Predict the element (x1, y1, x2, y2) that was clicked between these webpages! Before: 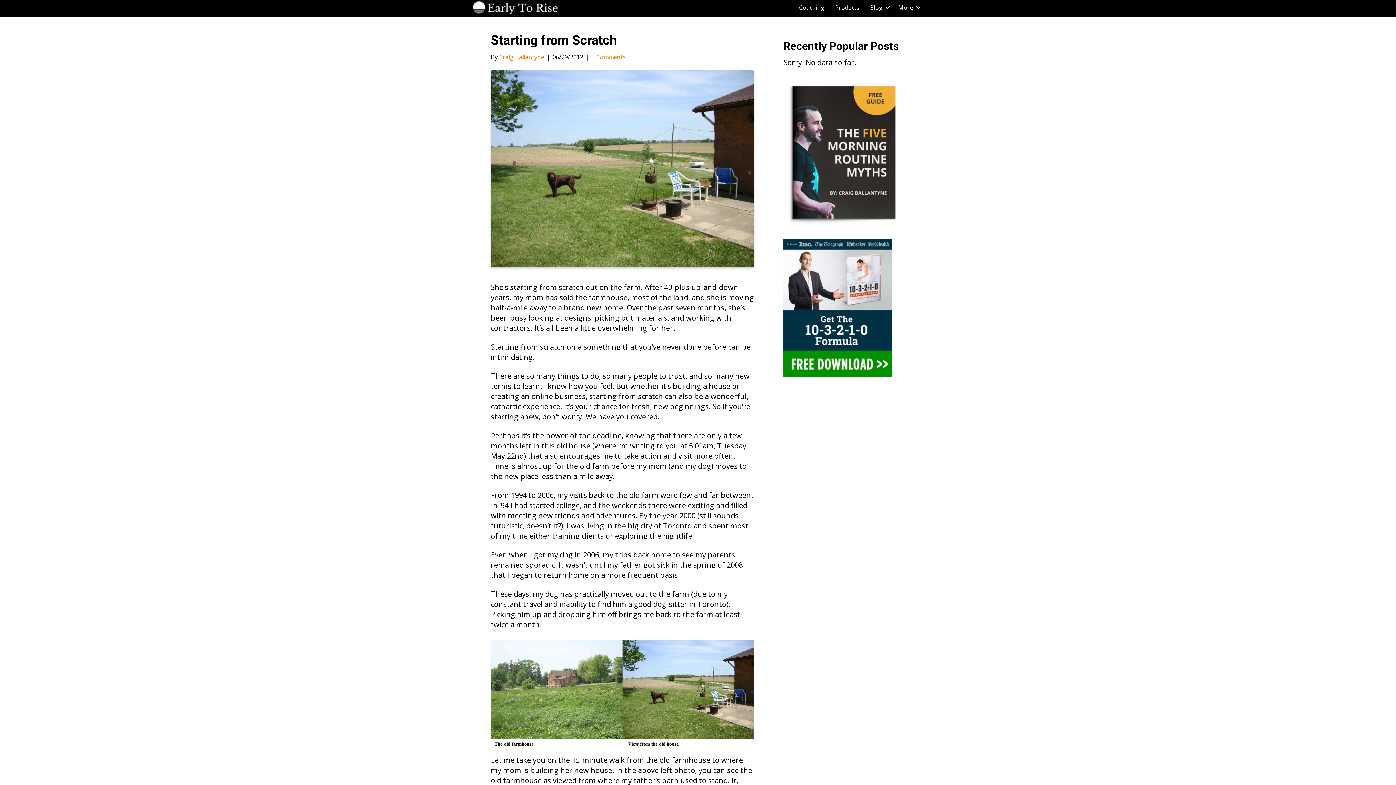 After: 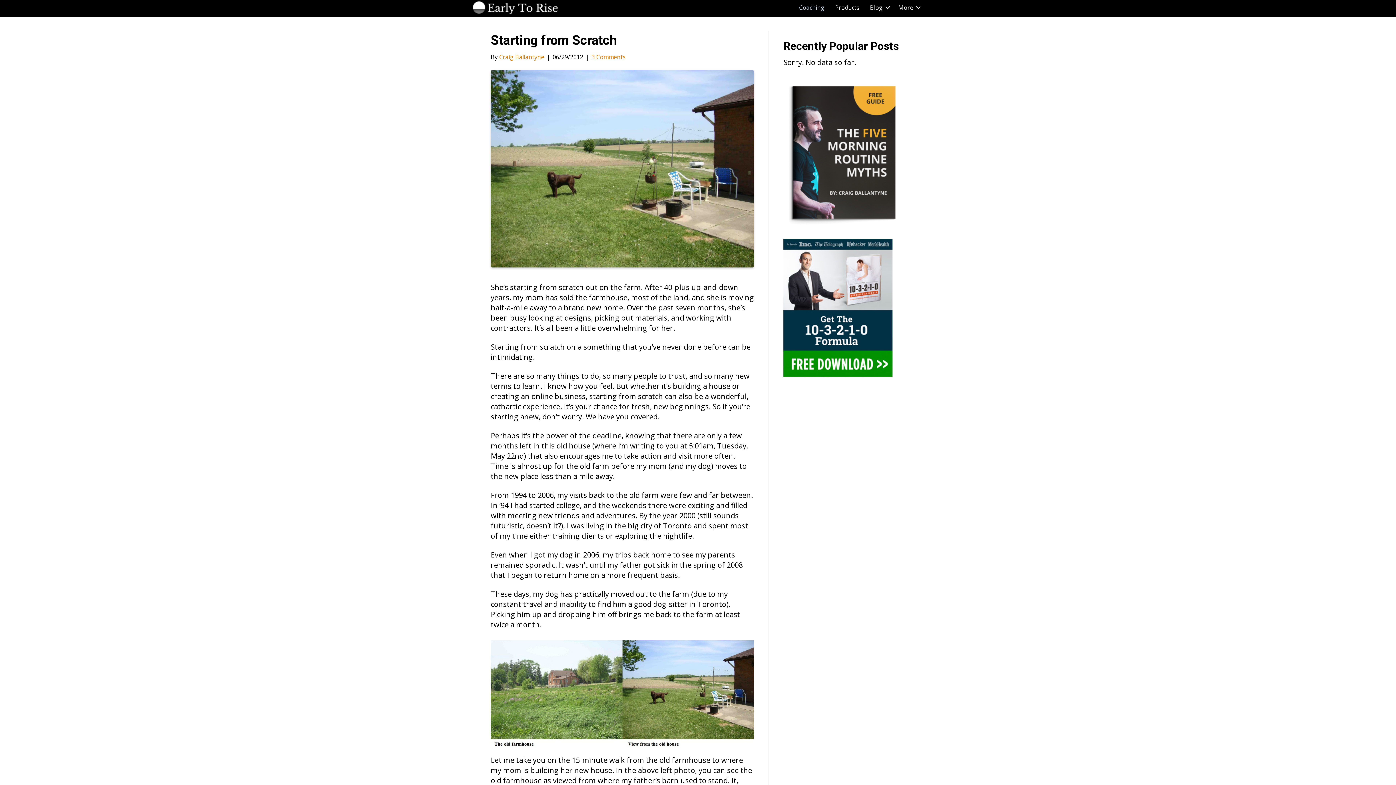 Action: label: Coaching bbox: (794, -1, 829, 16)